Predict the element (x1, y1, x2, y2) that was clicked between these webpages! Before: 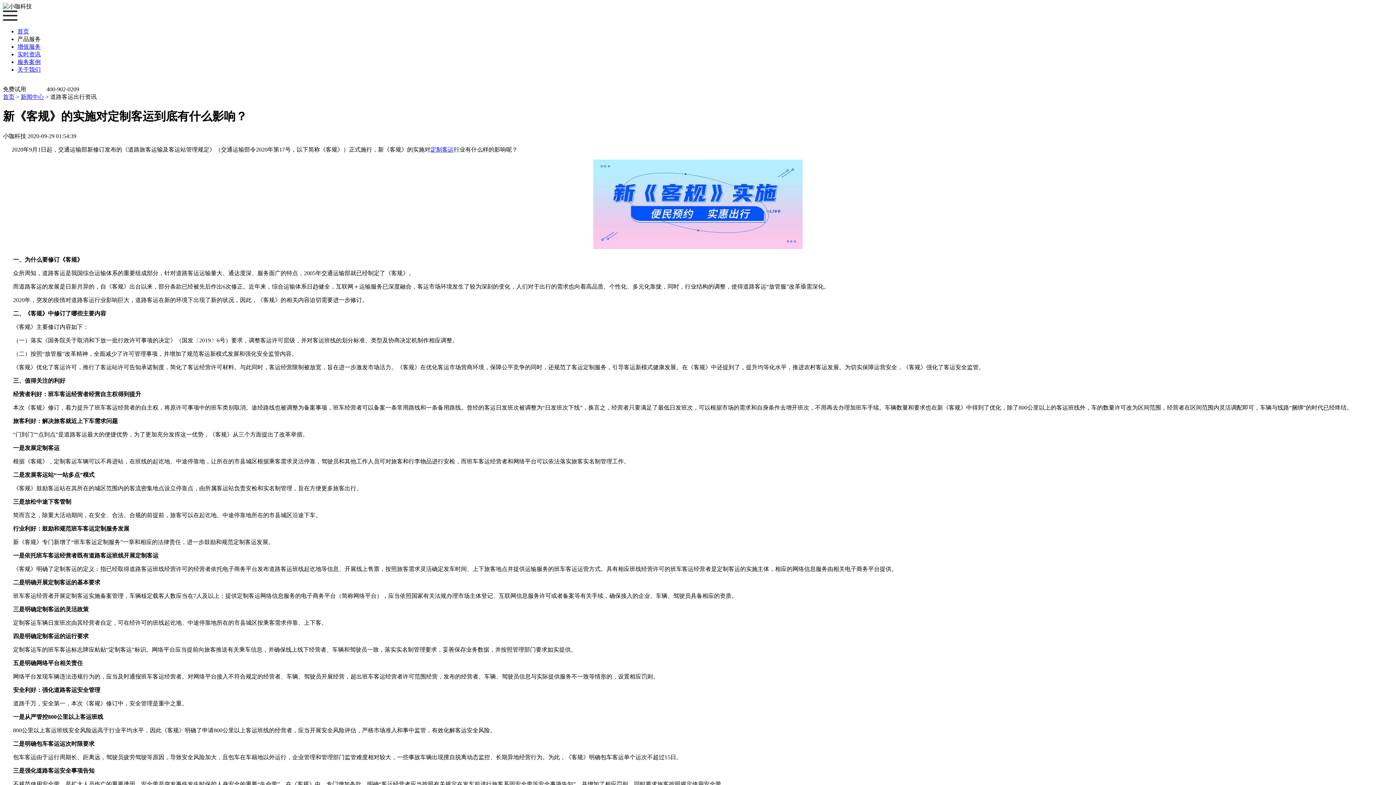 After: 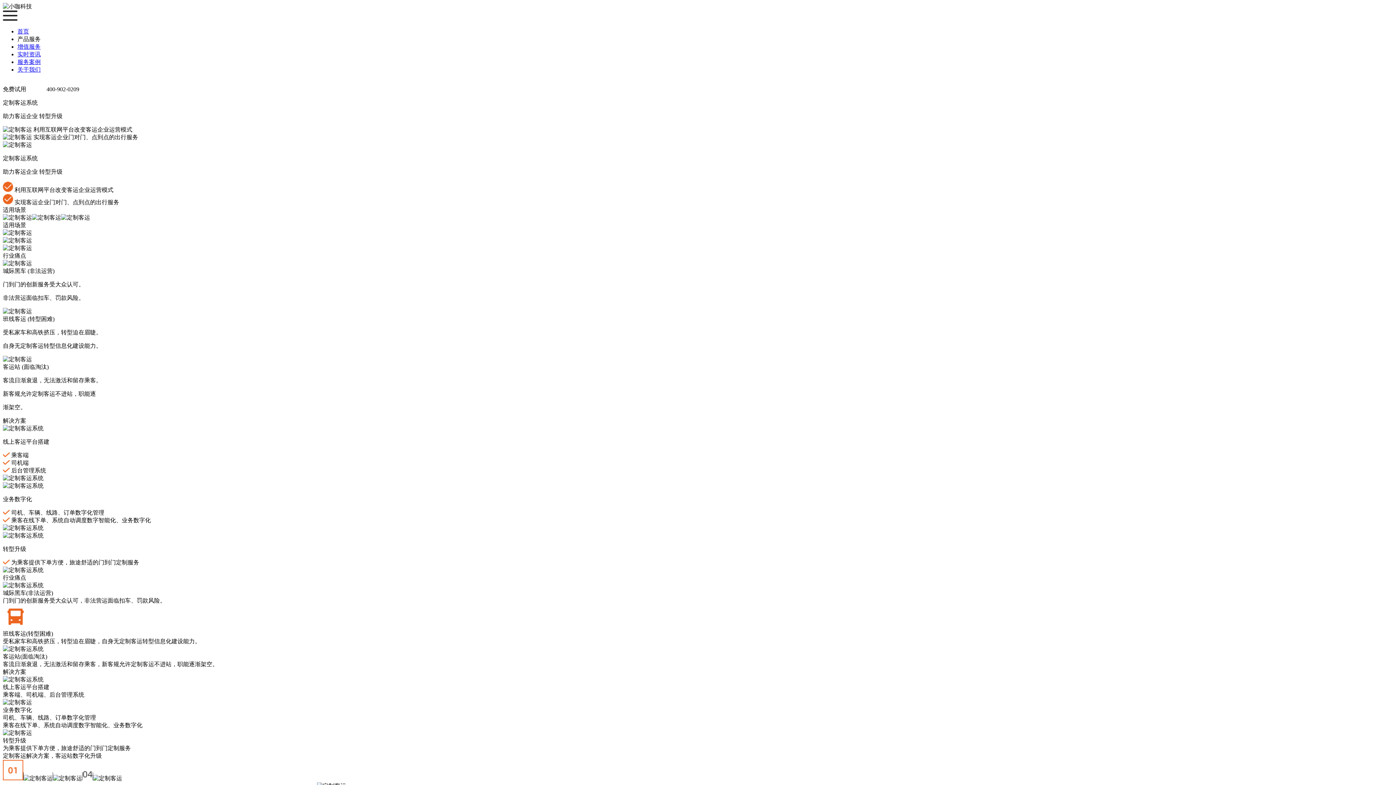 Action: bbox: (430, 146, 453, 152) label: 定制客运